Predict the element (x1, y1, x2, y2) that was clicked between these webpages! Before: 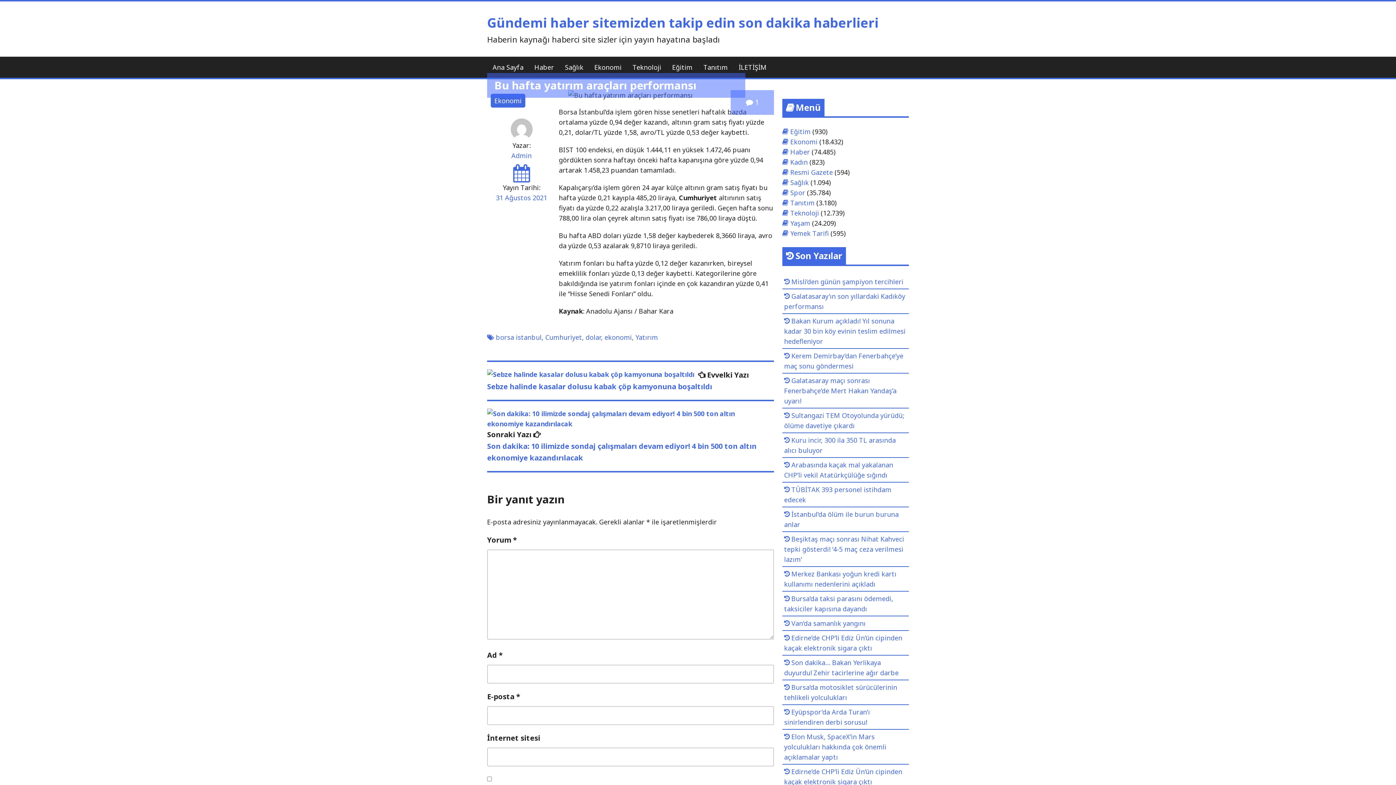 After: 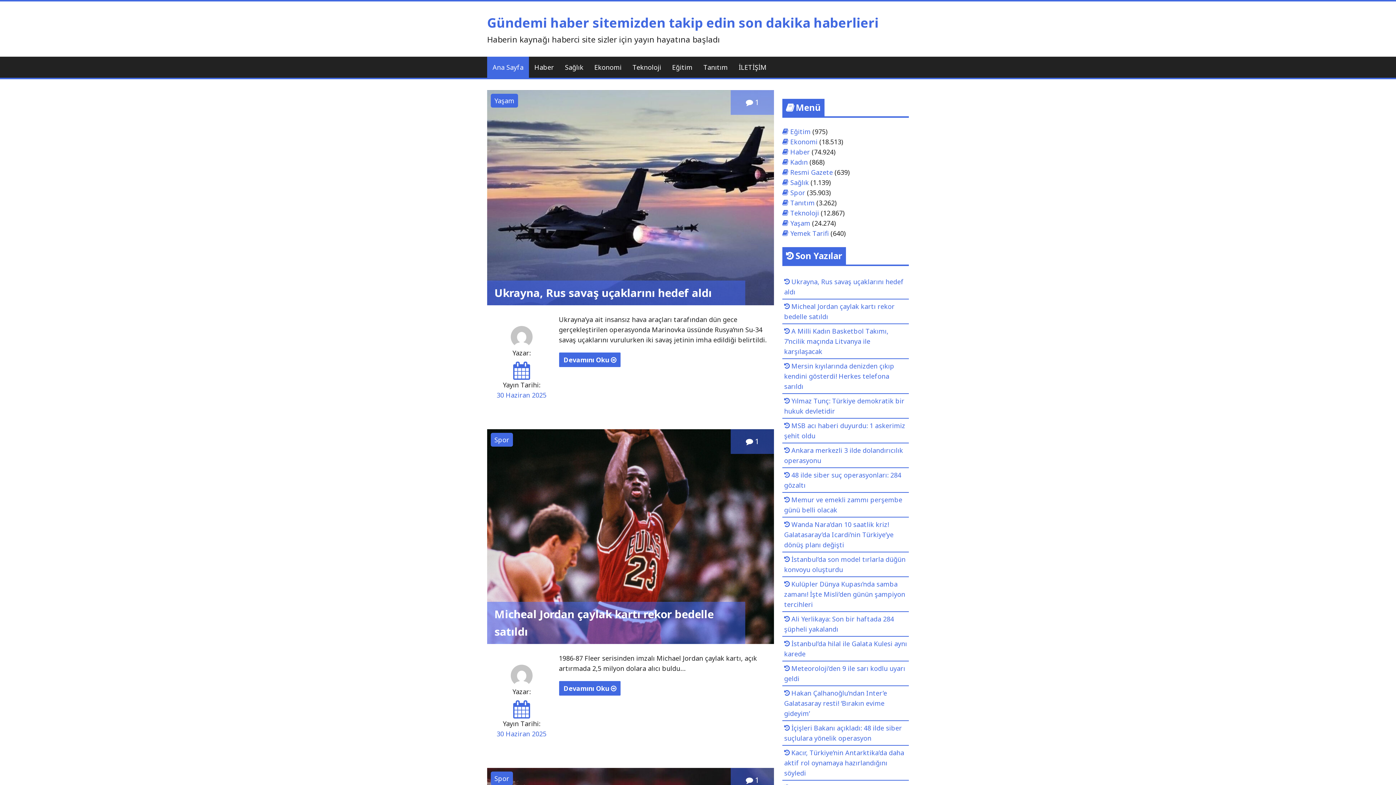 Action: label: Ana Sayfa bbox: (487, 56, 529, 77)